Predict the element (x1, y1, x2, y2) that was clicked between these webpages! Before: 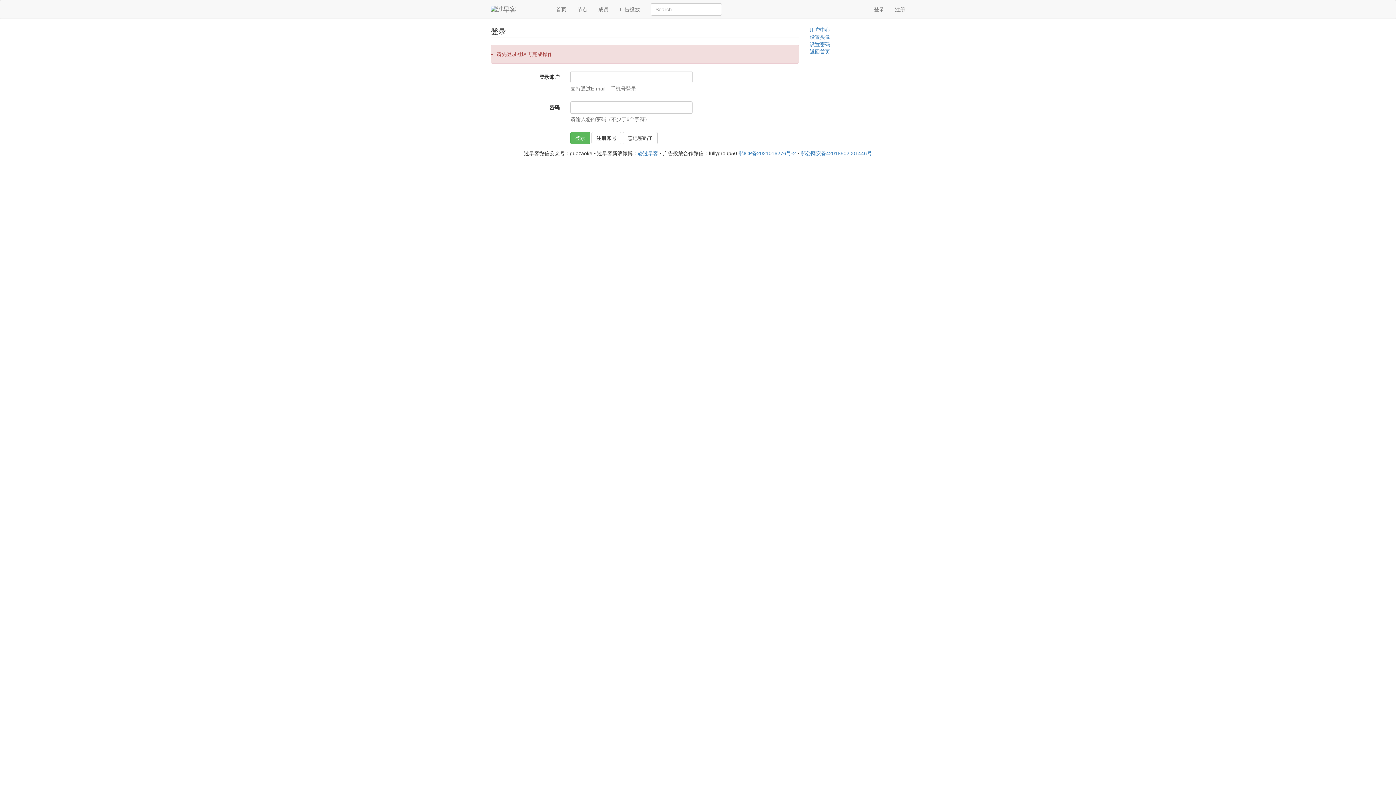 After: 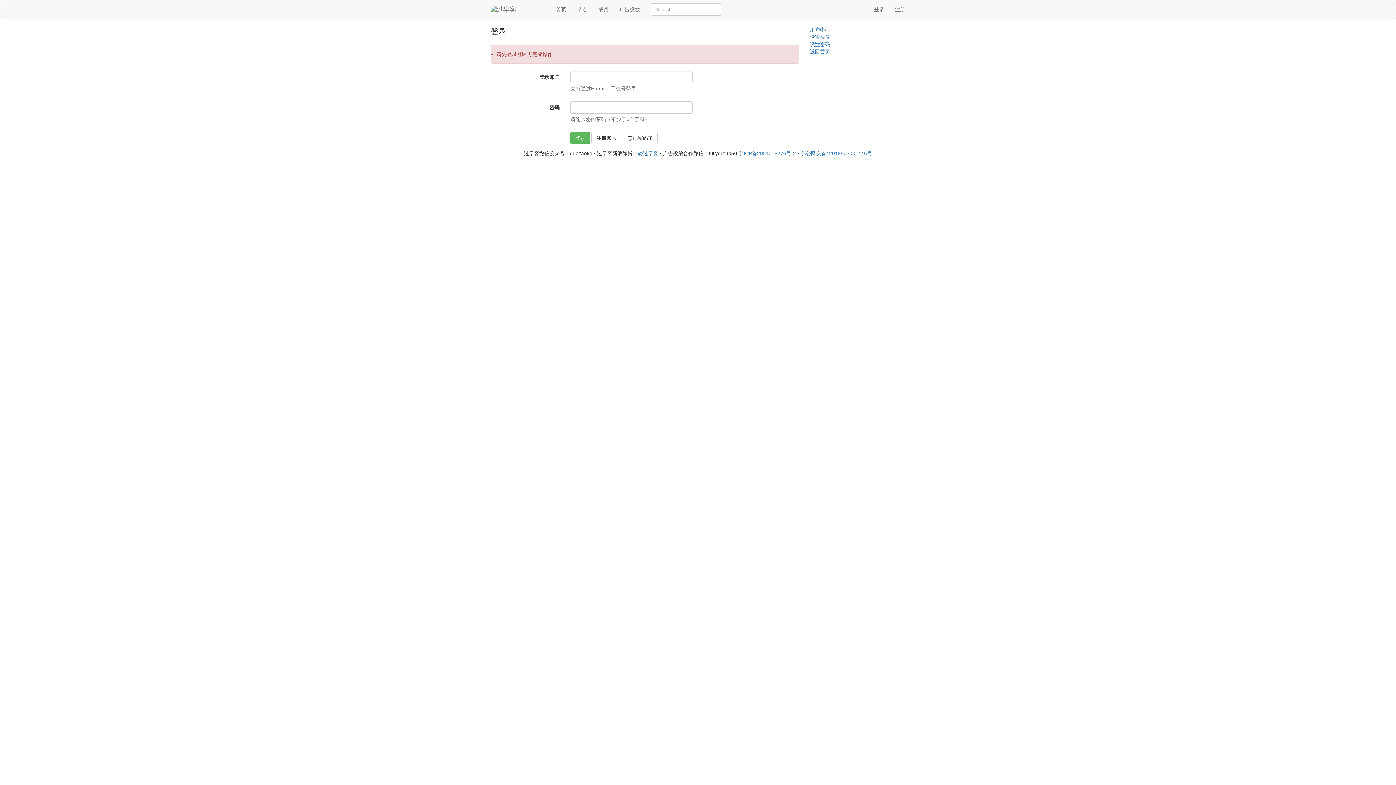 Action: bbox: (810, 26, 830, 32) label: 用户中心